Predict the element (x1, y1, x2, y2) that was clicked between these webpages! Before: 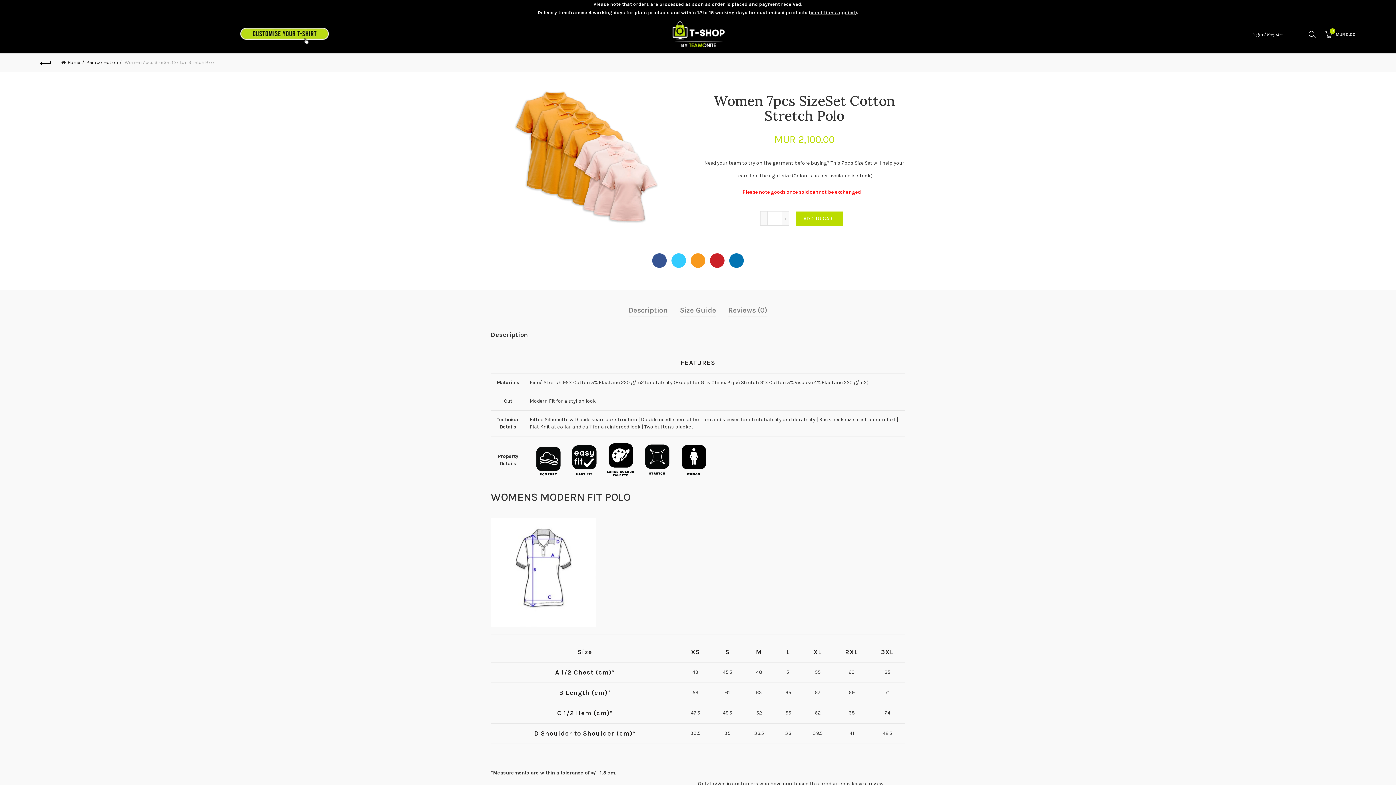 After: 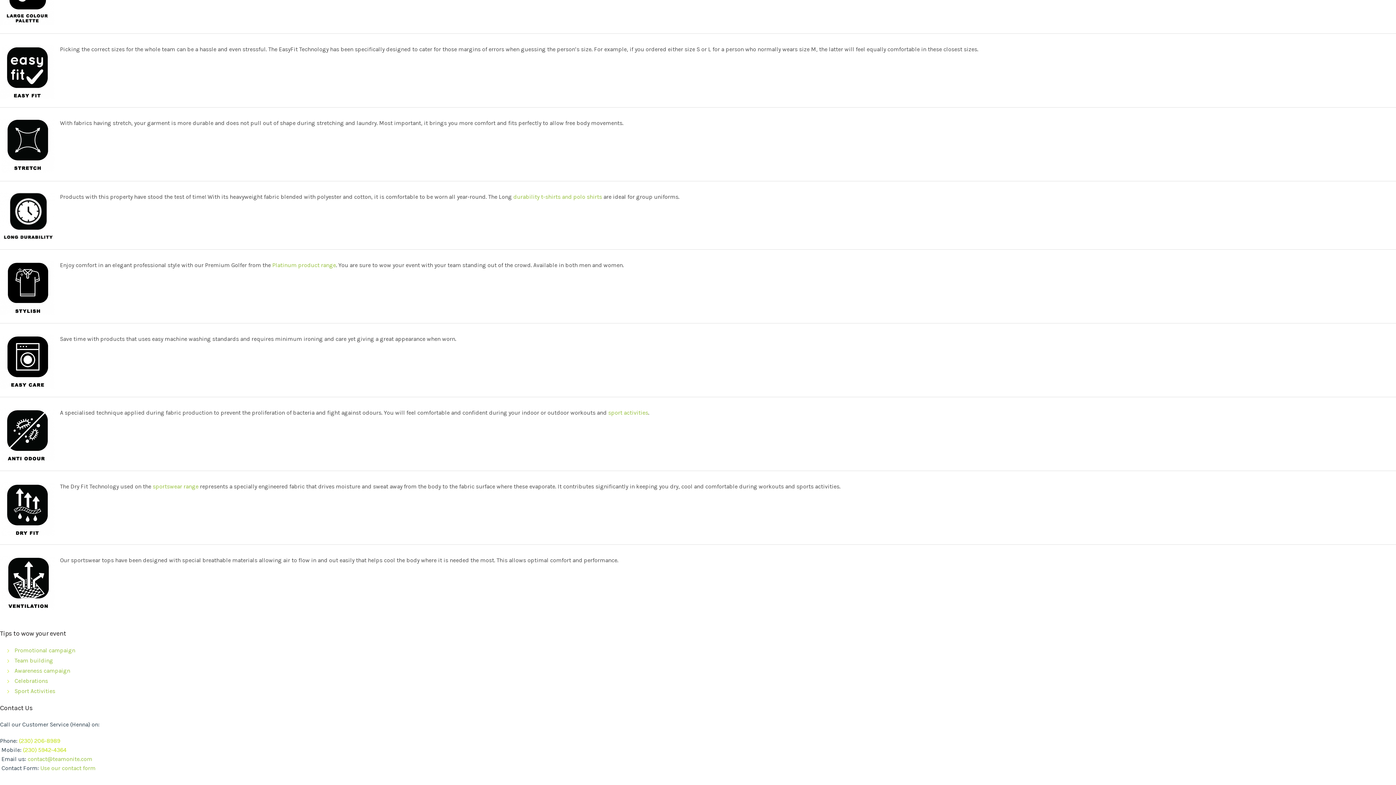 Action: bbox: (566, 456, 602, 462)